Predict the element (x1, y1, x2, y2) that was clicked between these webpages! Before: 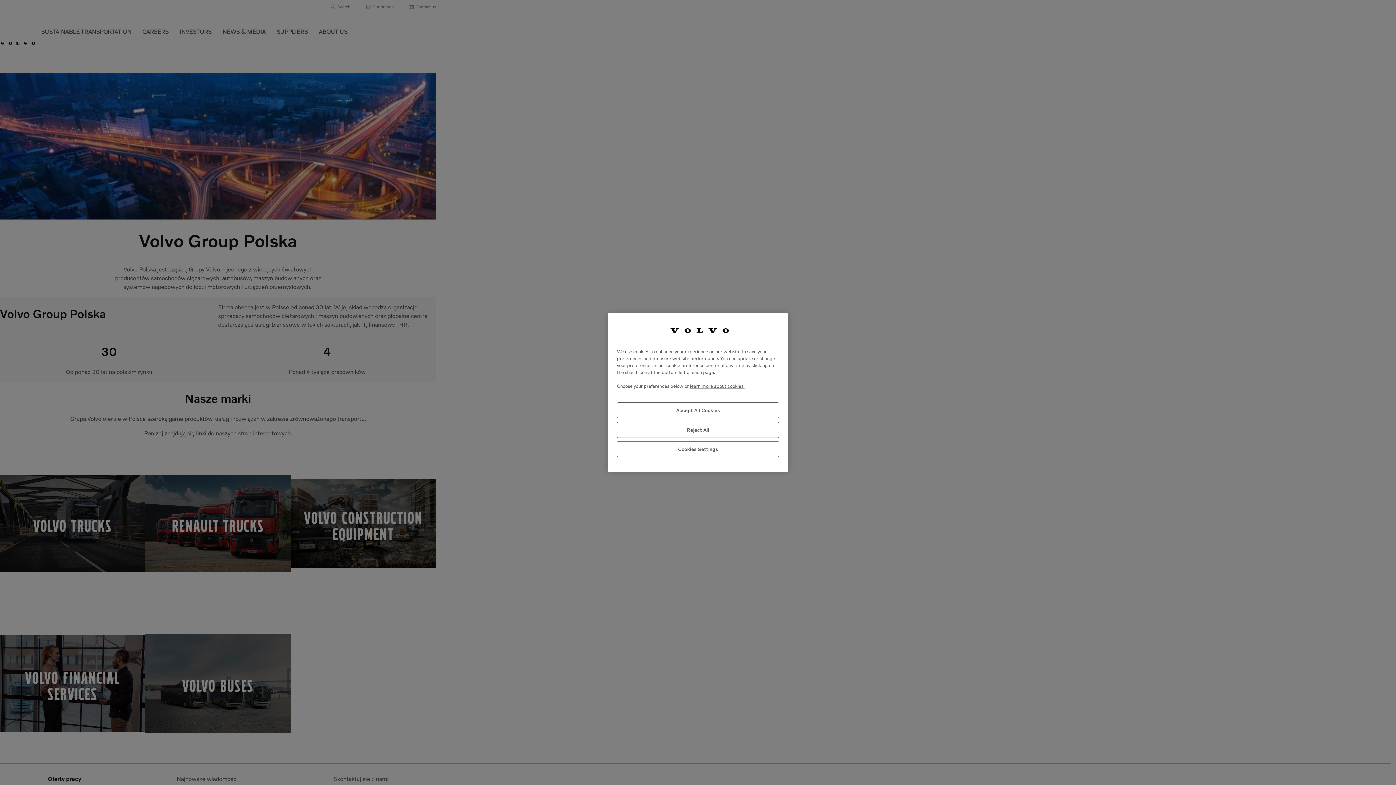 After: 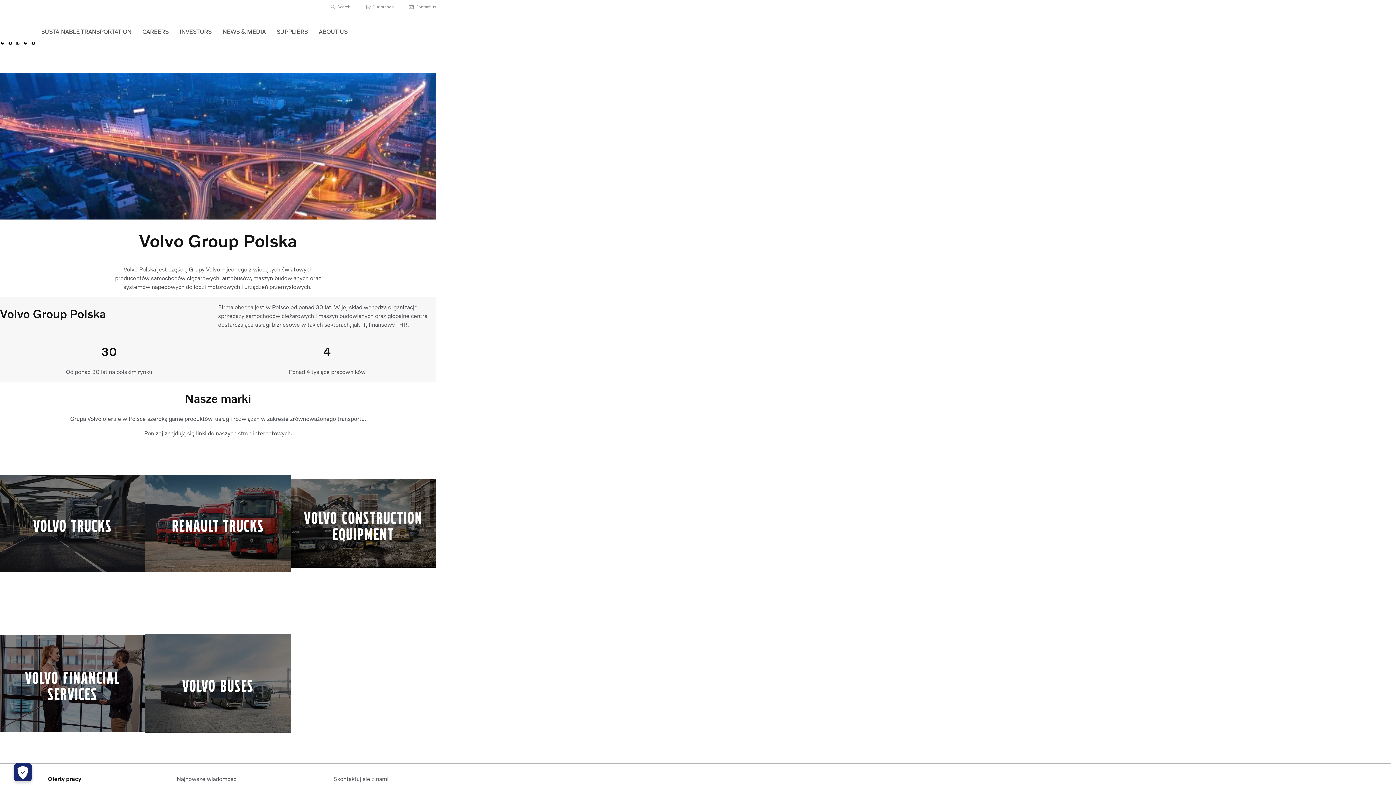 Action: bbox: (617, 422, 779, 438) label: Reject All